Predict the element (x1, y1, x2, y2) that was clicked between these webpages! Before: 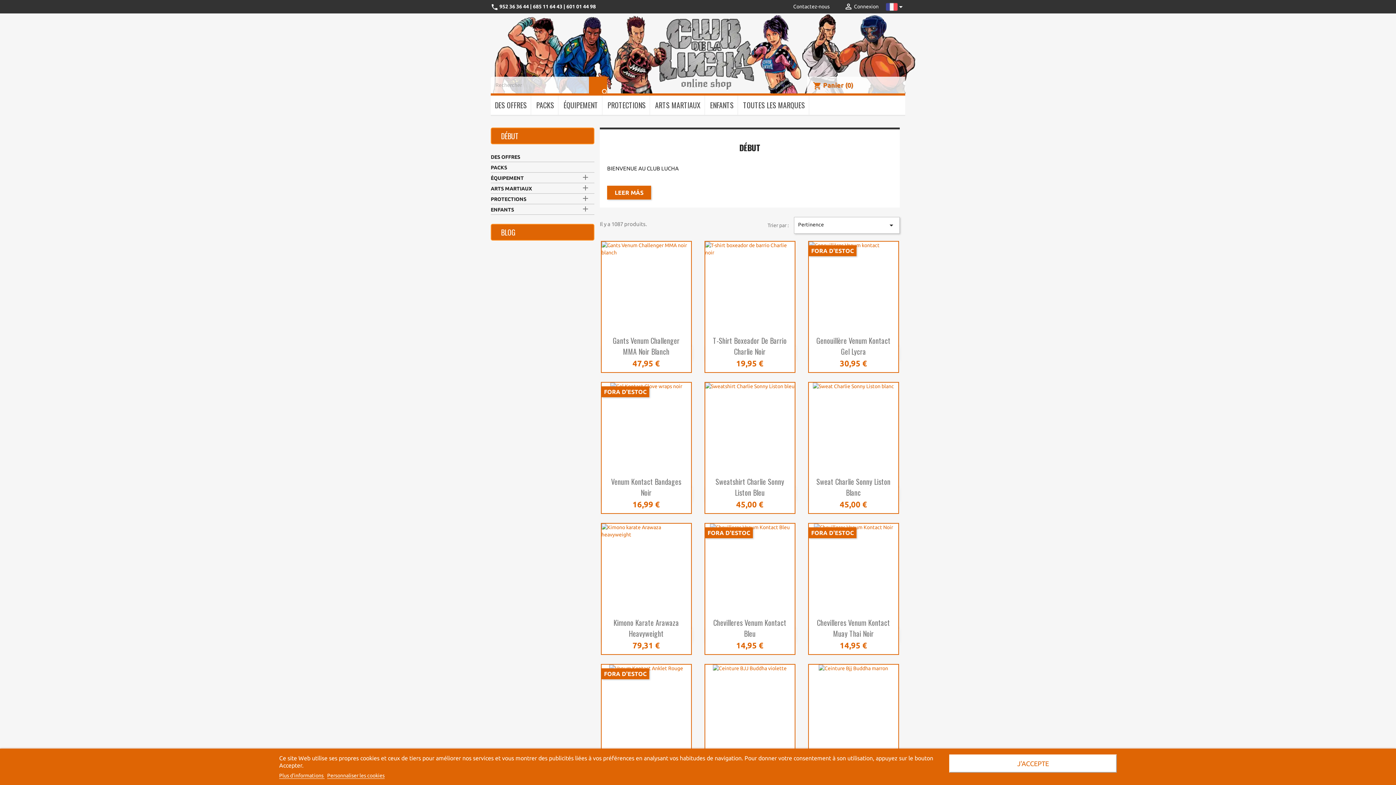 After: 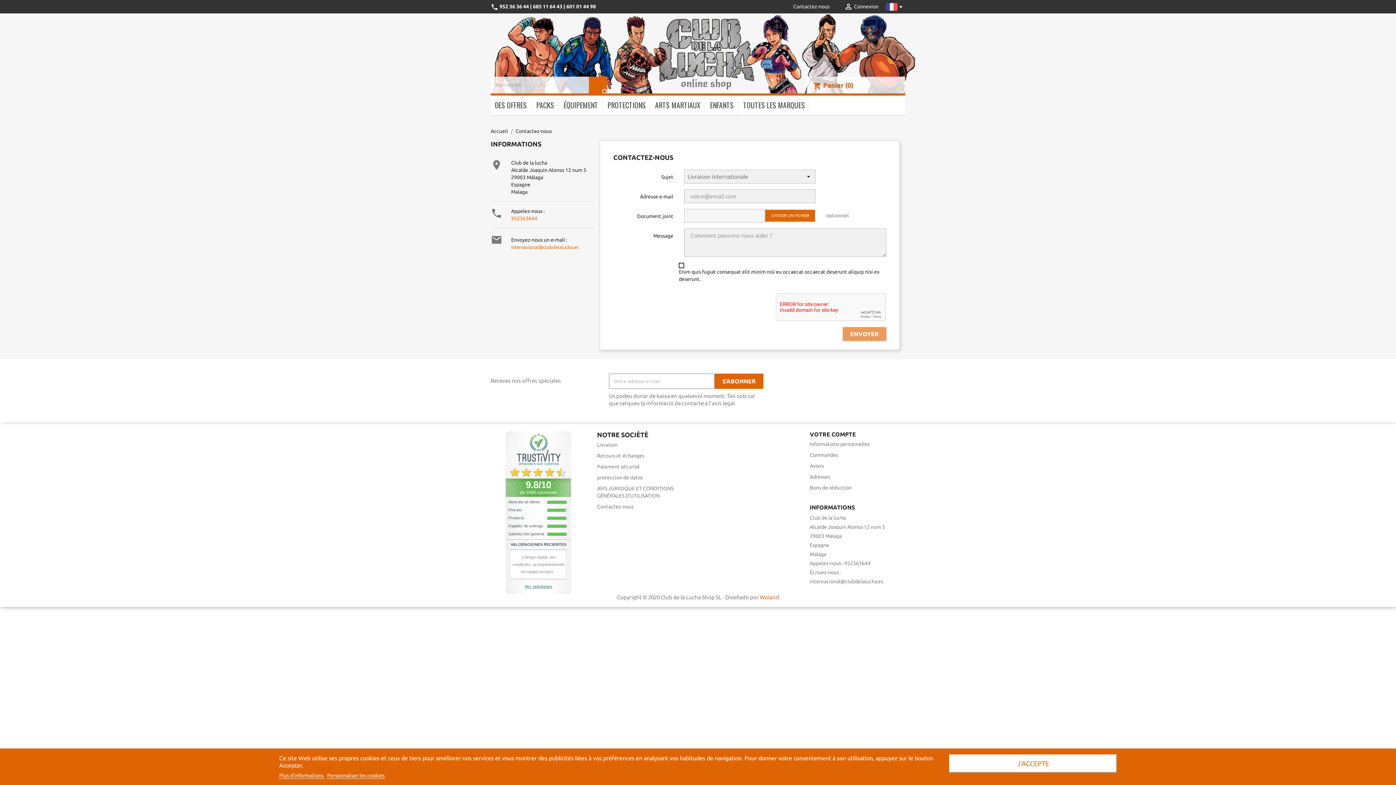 Action: label: Contactez-nous bbox: (793, 3, 829, 9)